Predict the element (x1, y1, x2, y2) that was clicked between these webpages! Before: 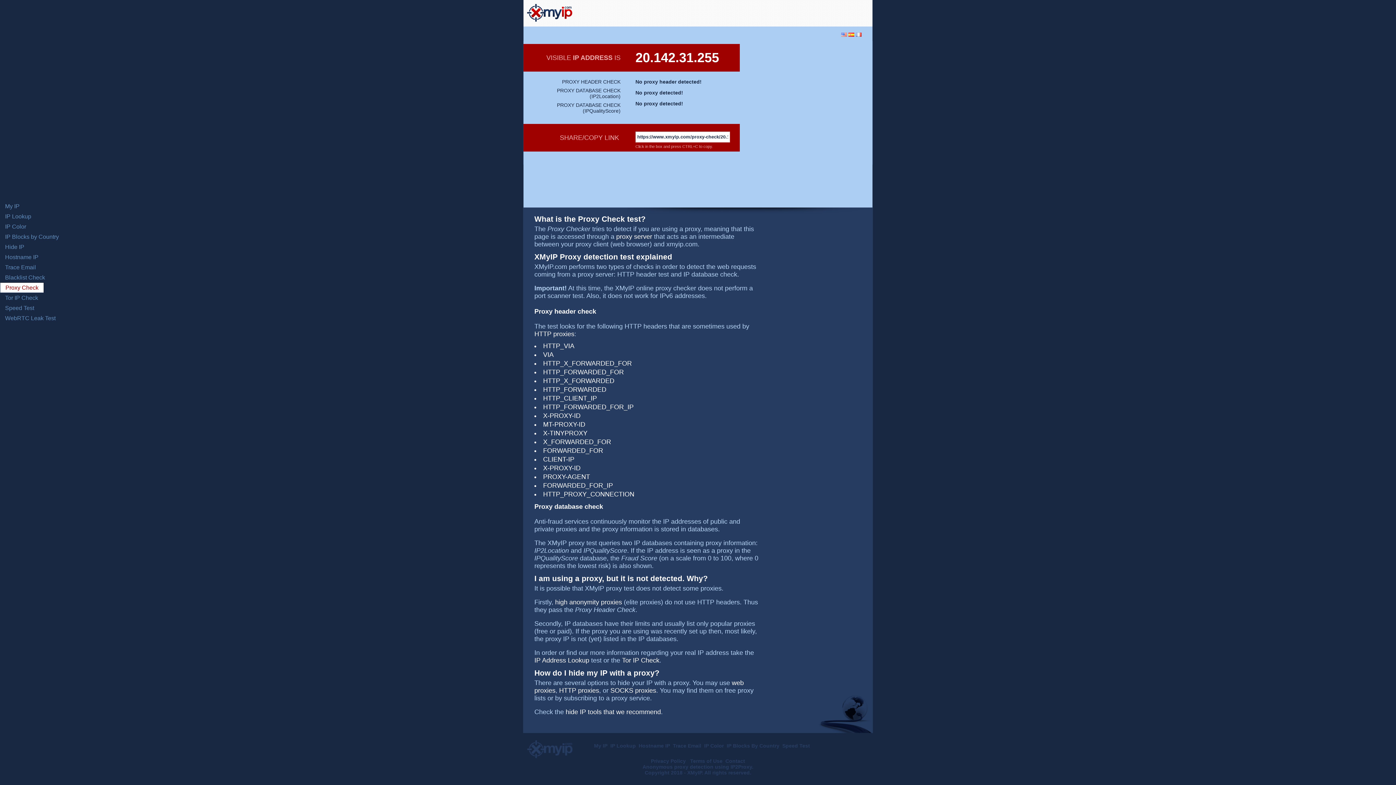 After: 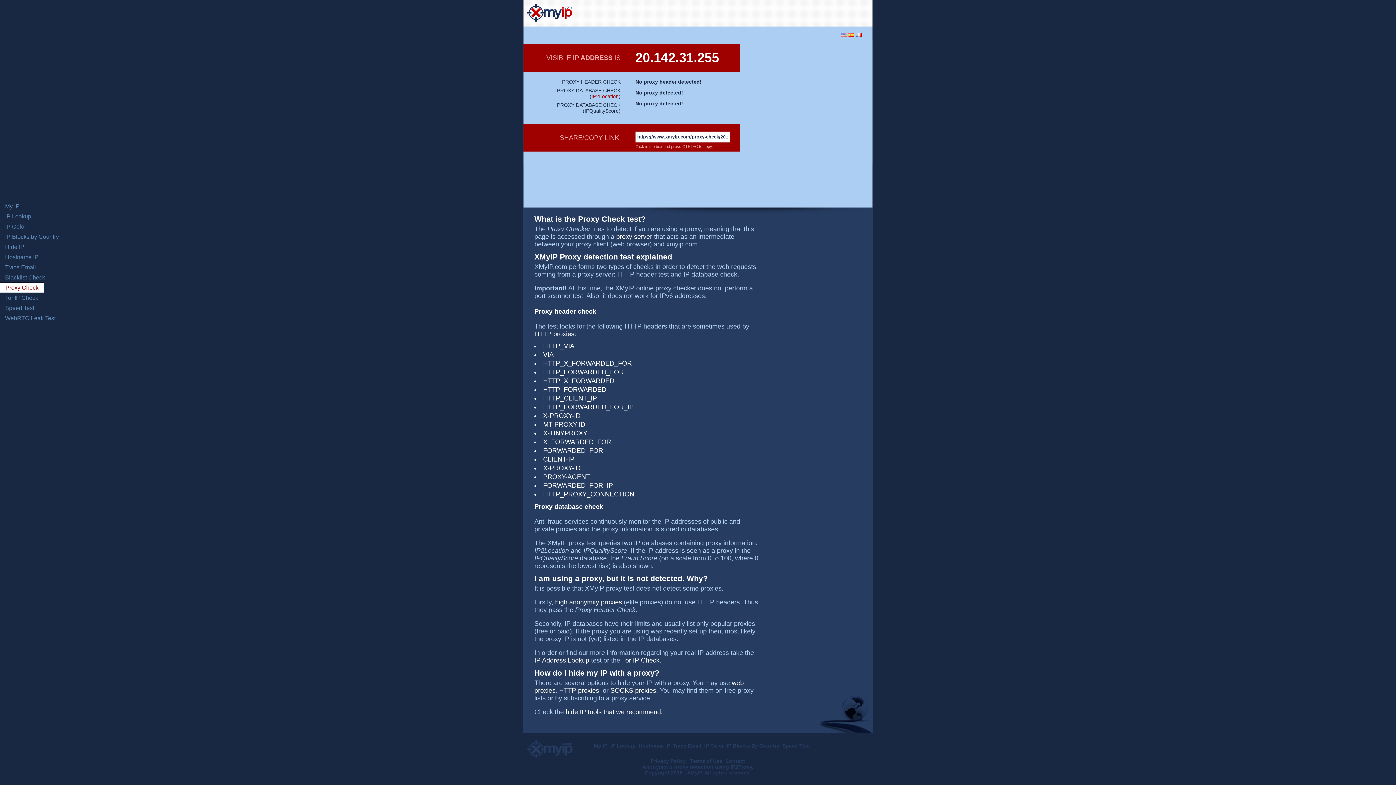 Action: label: IP2Location bbox: (591, 93, 618, 99)